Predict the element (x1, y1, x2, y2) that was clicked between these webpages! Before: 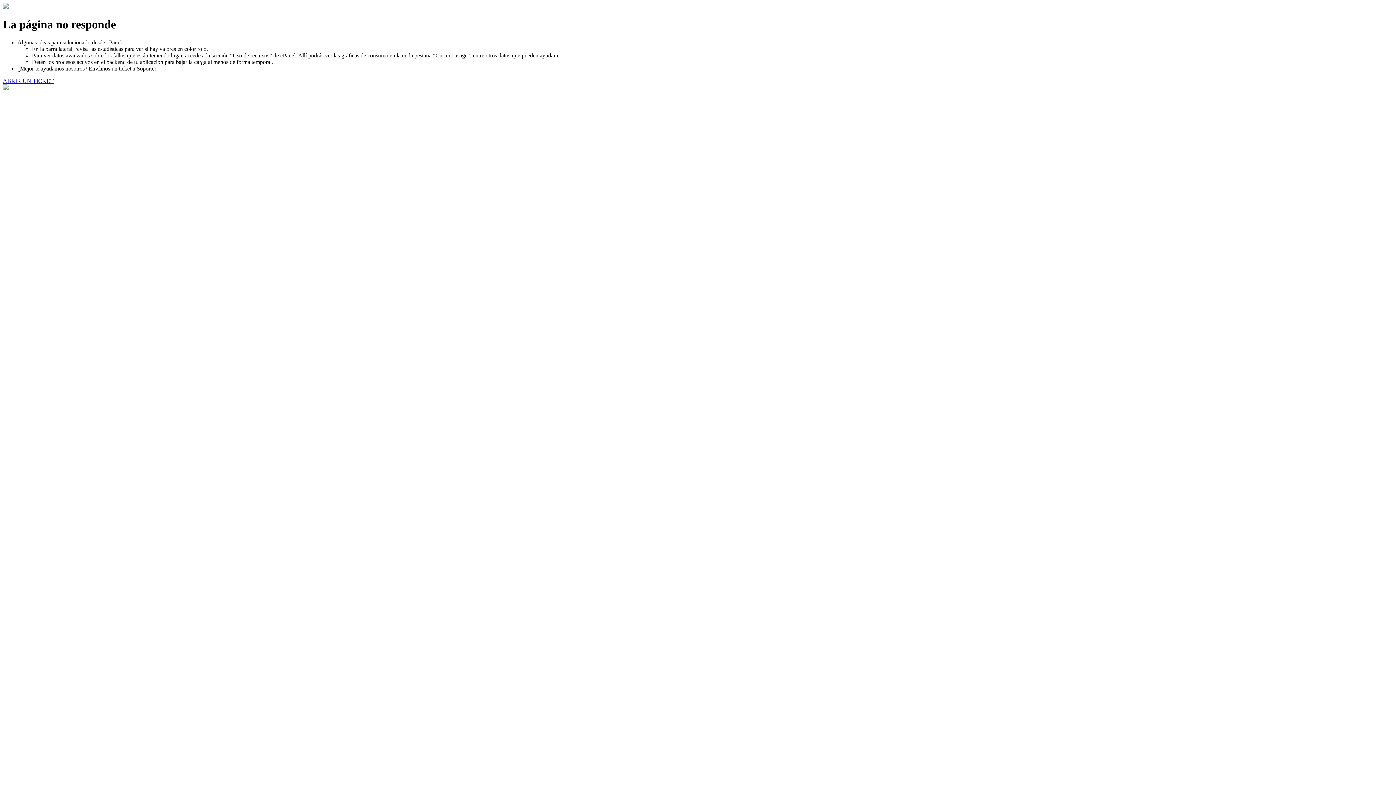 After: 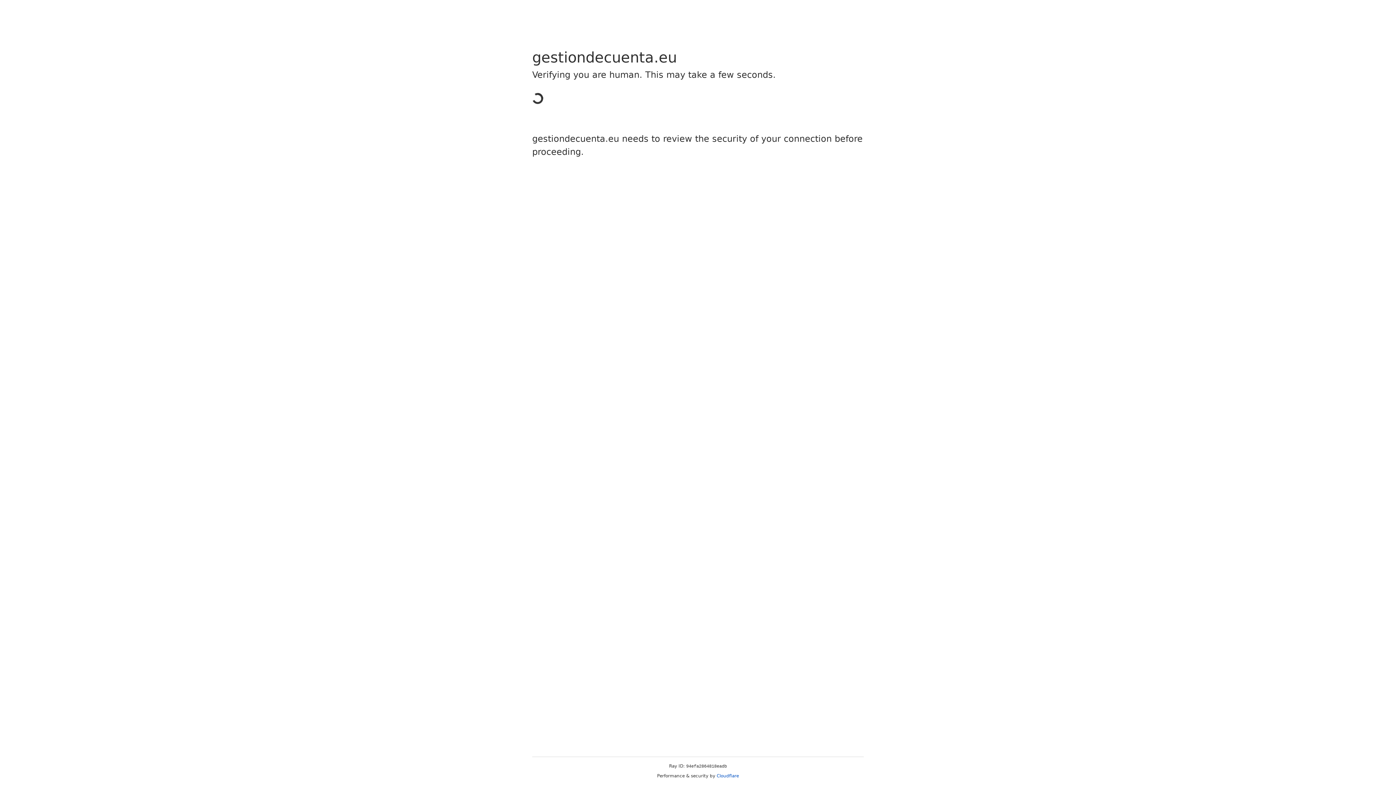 Action: bbox: (2, 77, 53, 83) label: ABRIR UN TICKET